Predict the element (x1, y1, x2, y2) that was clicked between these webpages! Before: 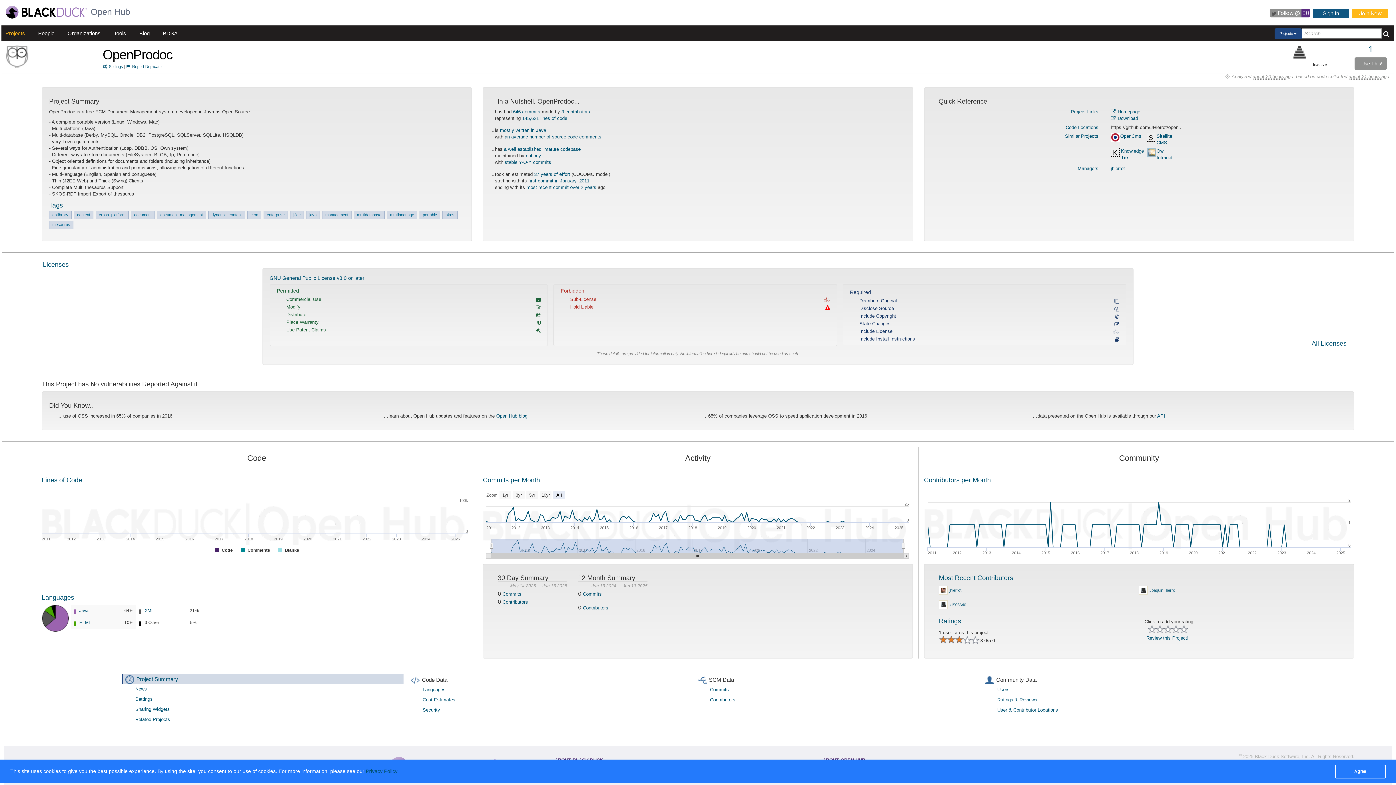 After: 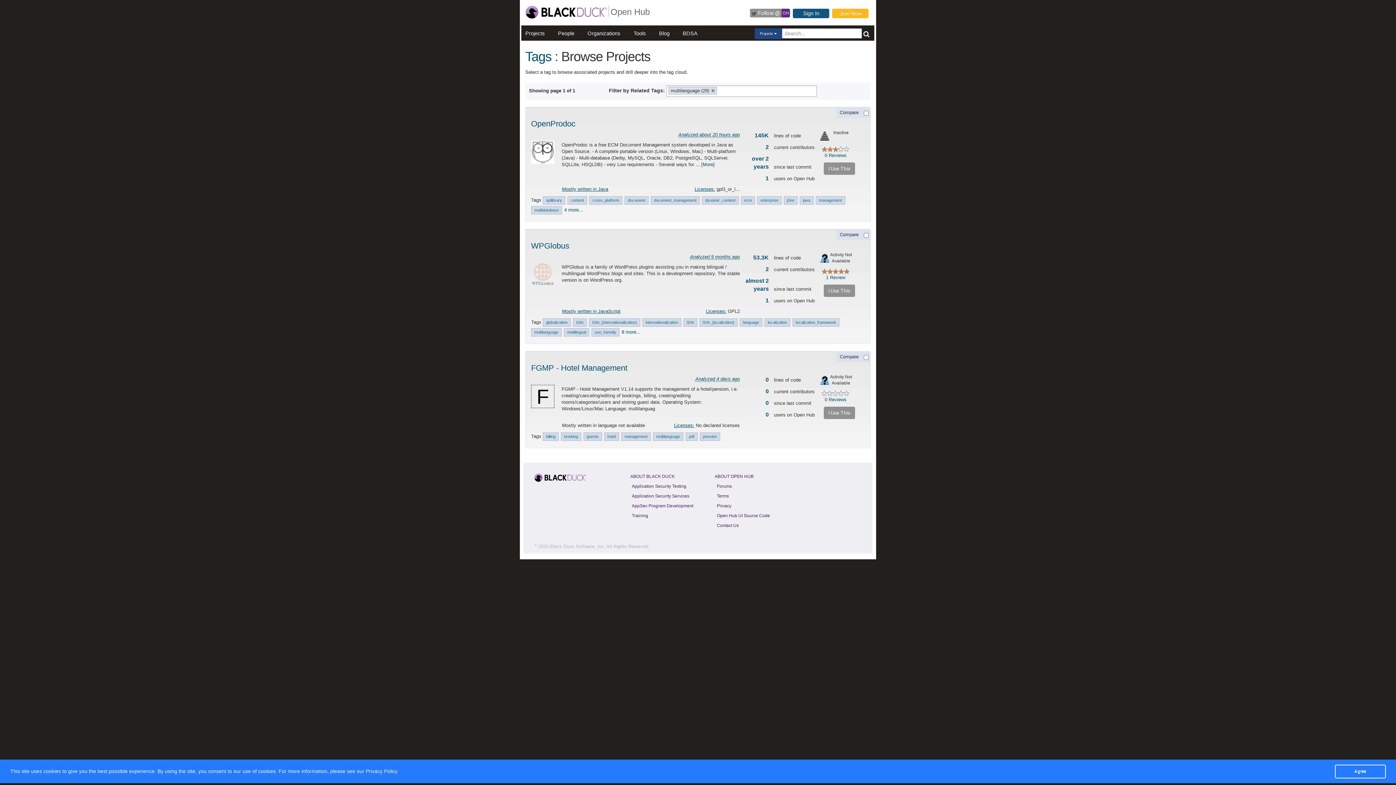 Action: label: multilanguage bbox: (386, 211, 417, 219)